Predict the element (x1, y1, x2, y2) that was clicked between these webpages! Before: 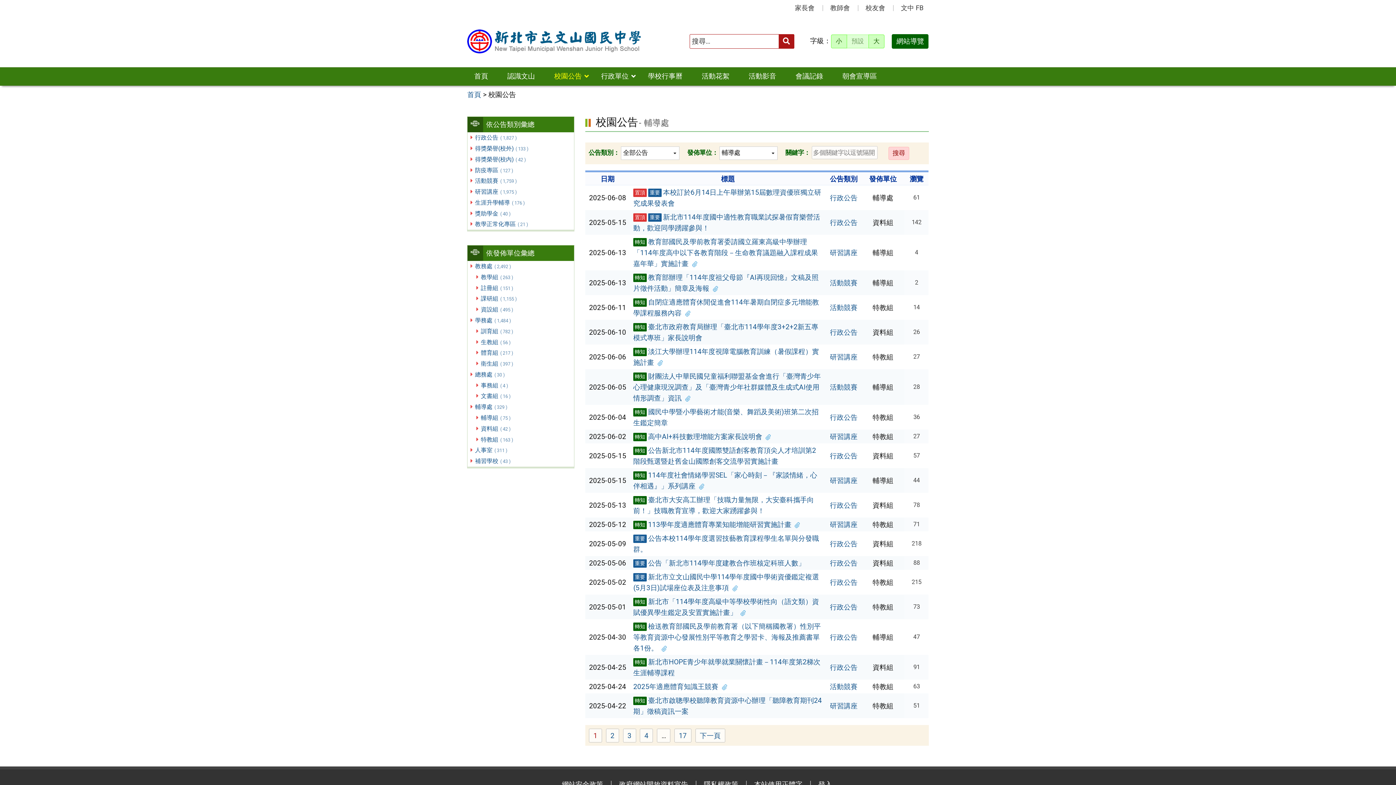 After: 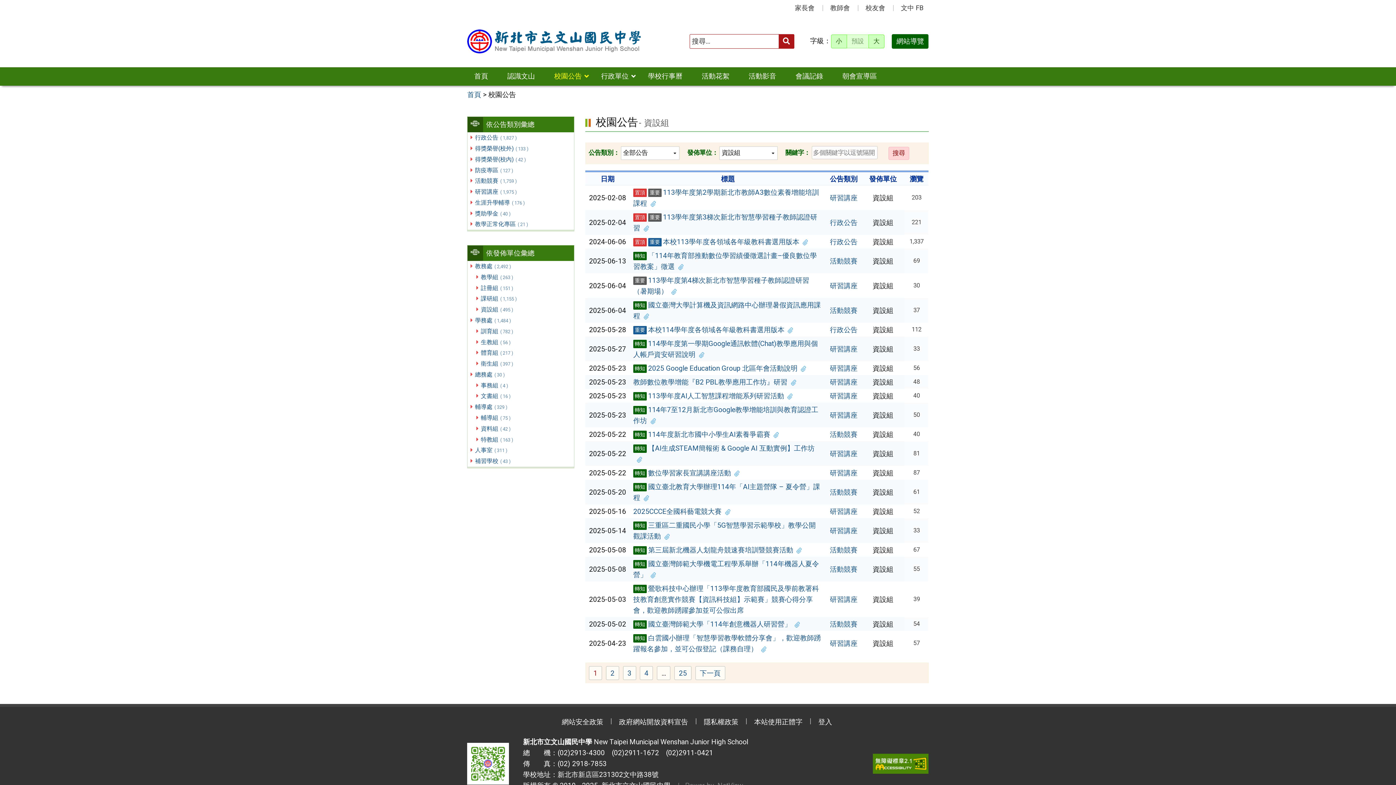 Action: bbox: (467, 304, 574, 315) label: 資設組 ( 495 )